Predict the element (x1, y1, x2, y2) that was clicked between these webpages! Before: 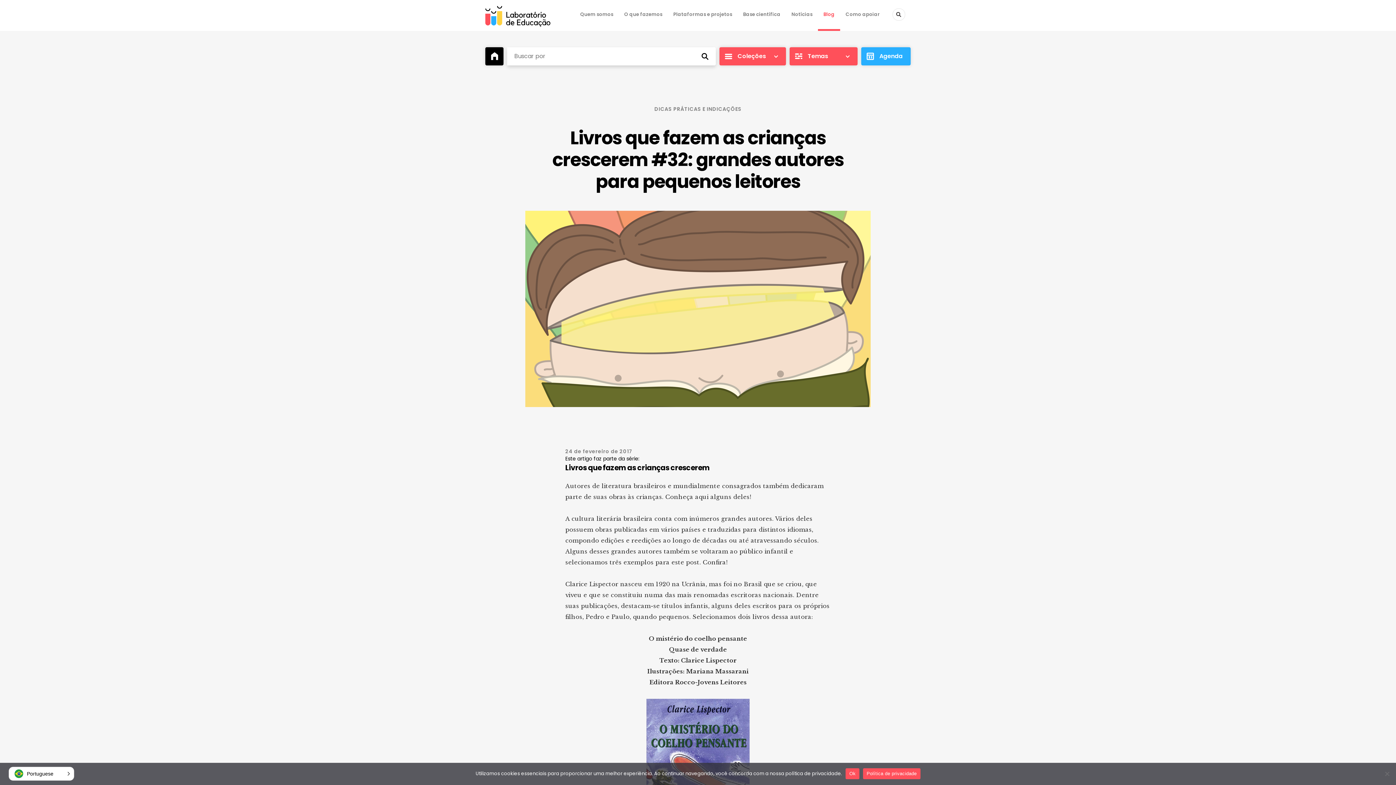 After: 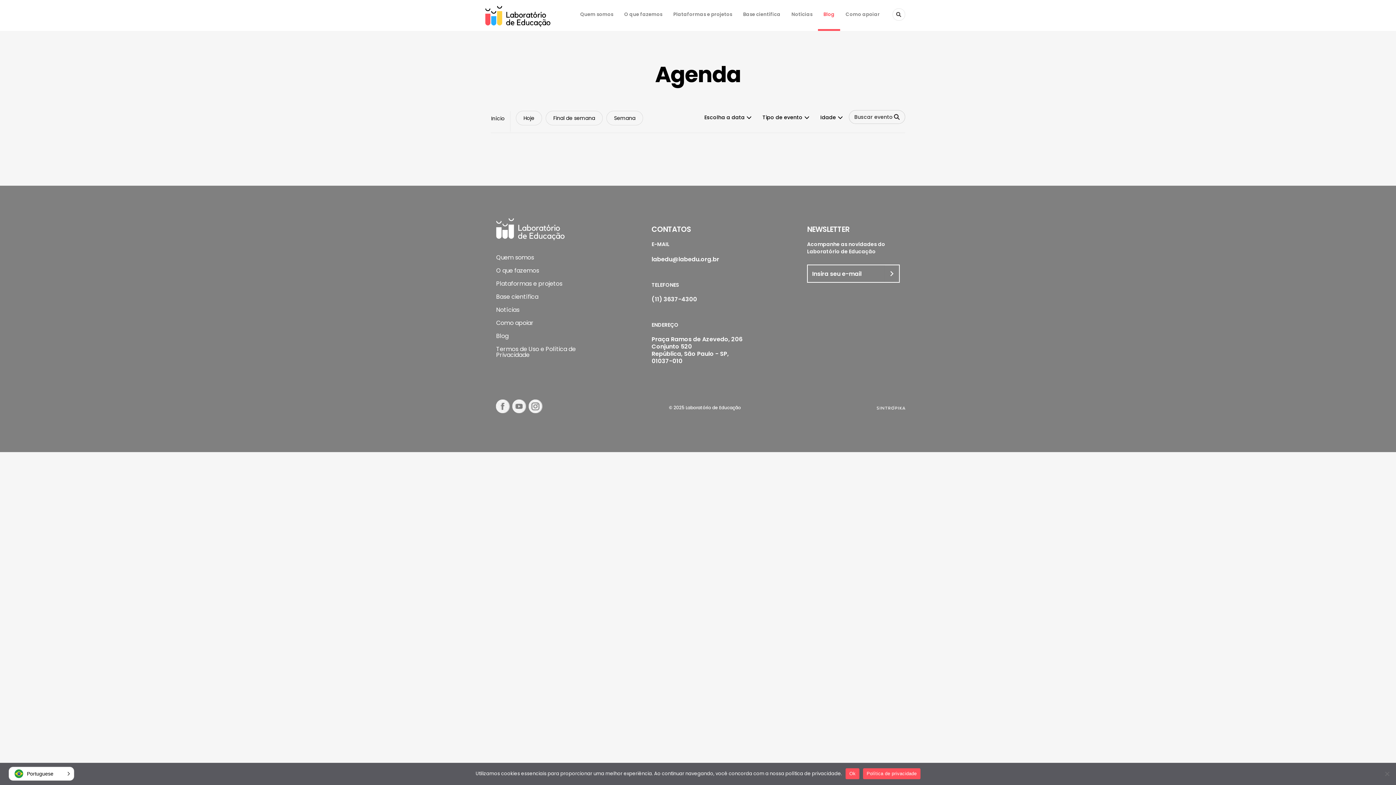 Action: bbox: (861, 47, 910, 65) label: Agenda